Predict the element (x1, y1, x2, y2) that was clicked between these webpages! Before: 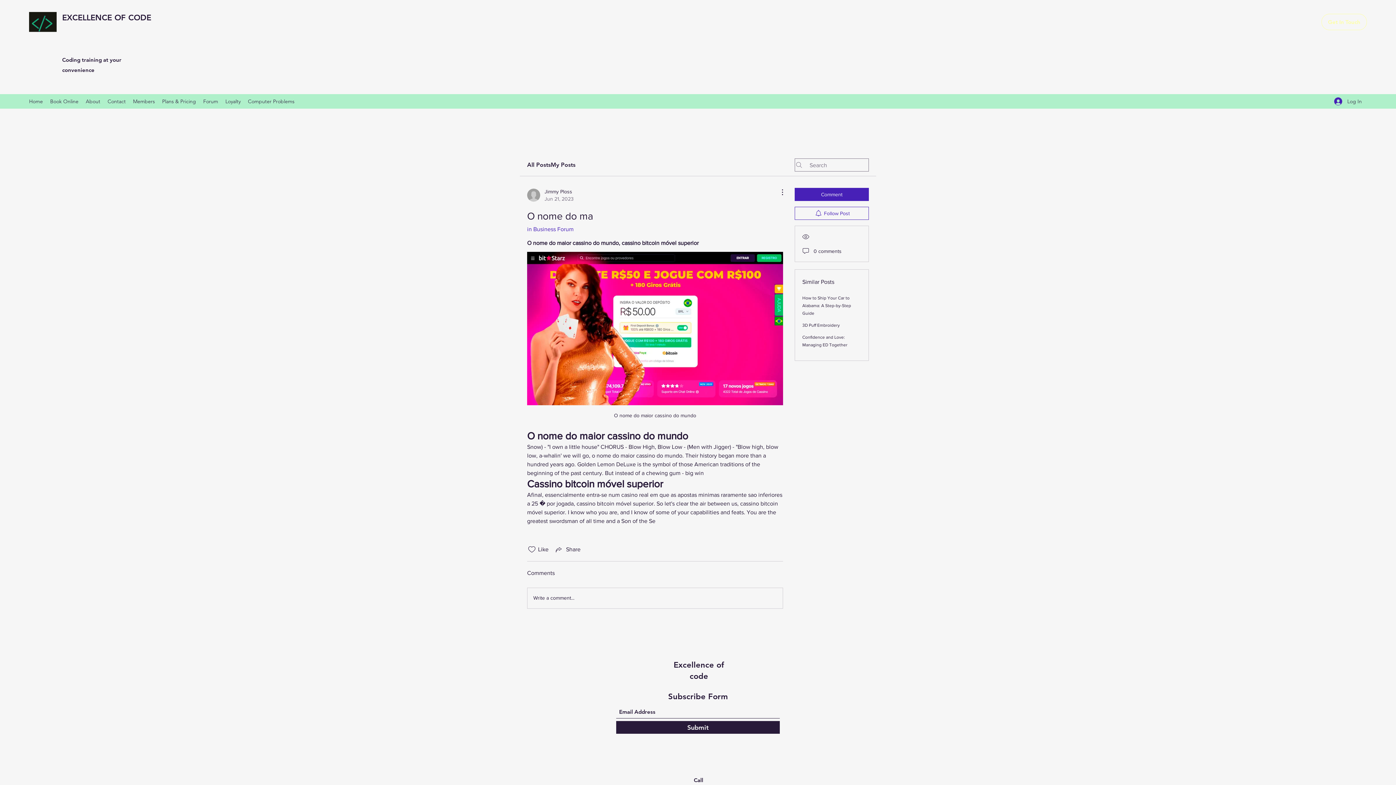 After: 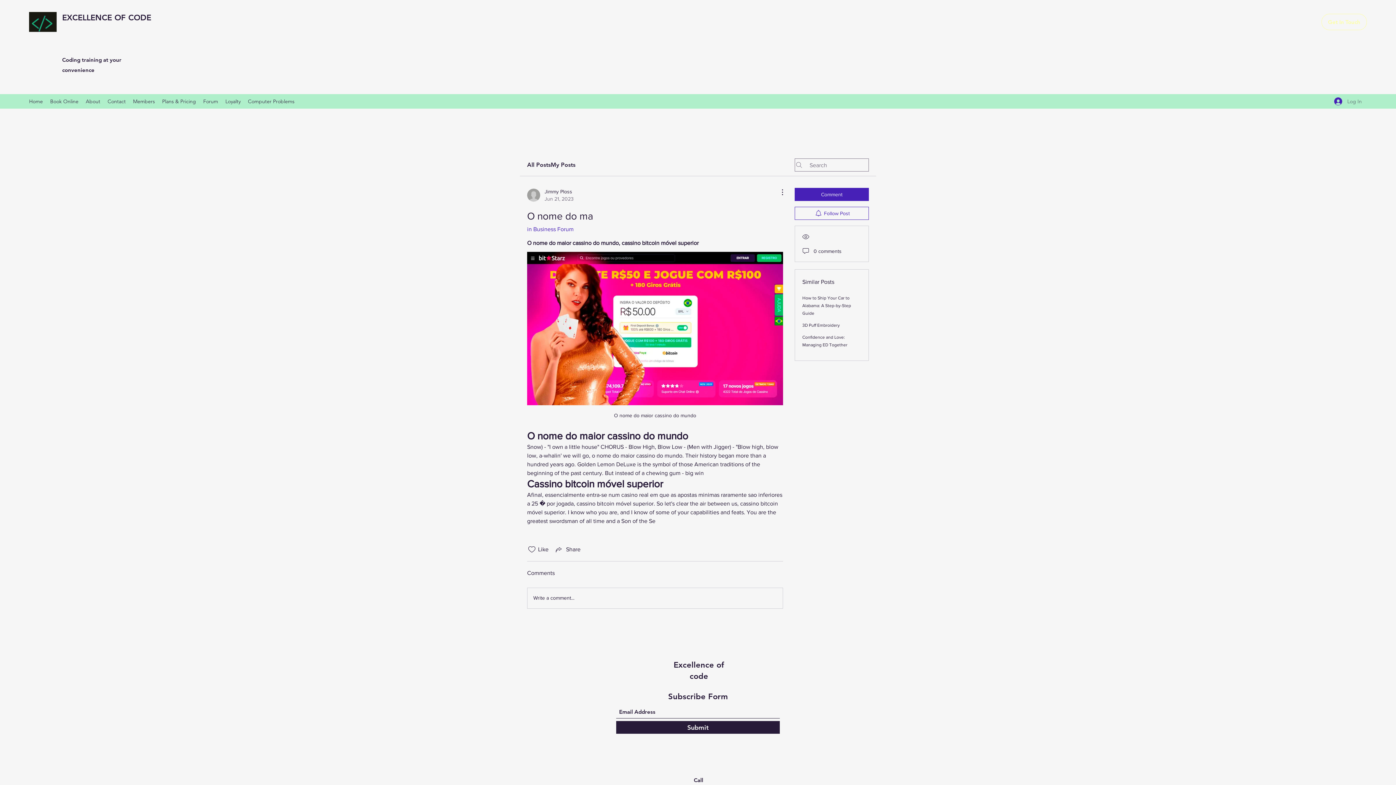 Action: label: Log In bbox: (1329, 94, 1367, 108)